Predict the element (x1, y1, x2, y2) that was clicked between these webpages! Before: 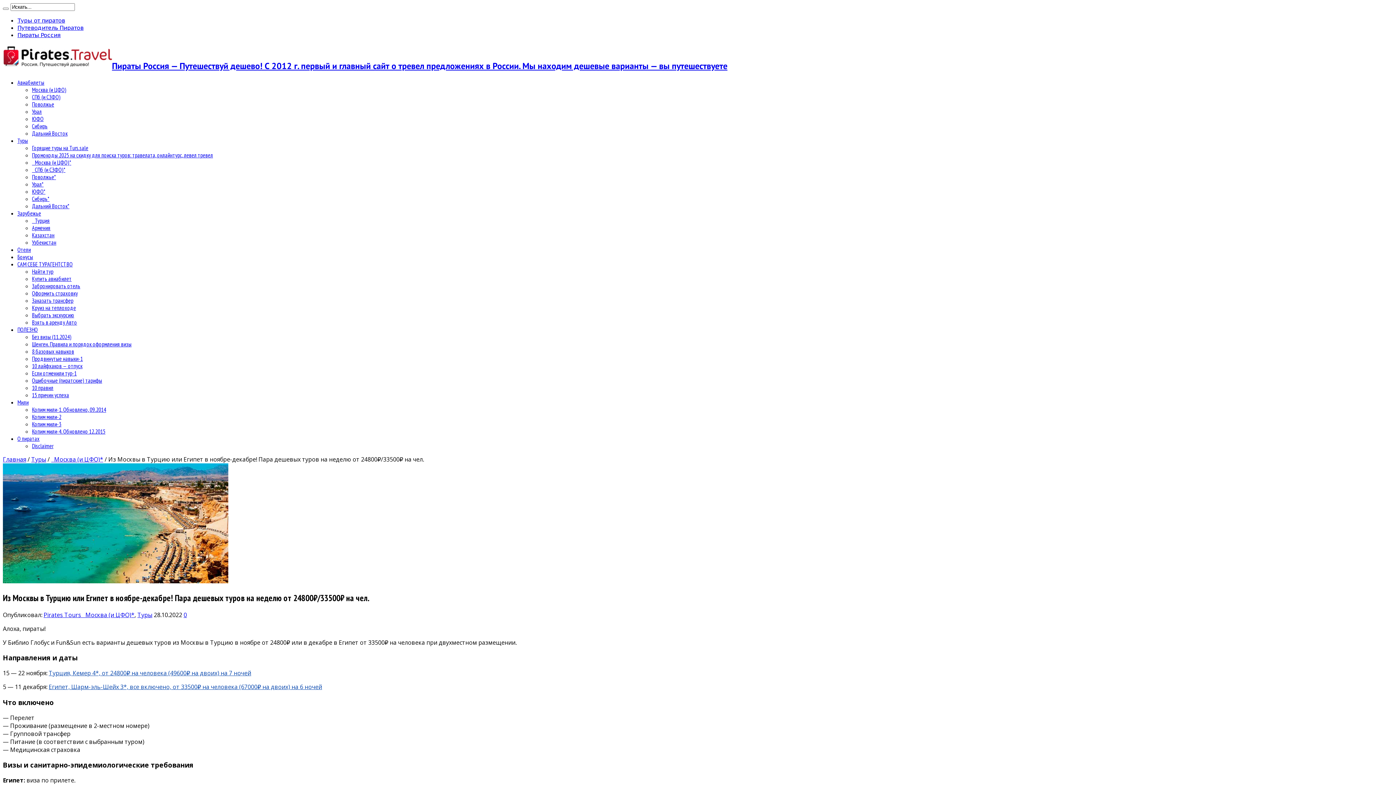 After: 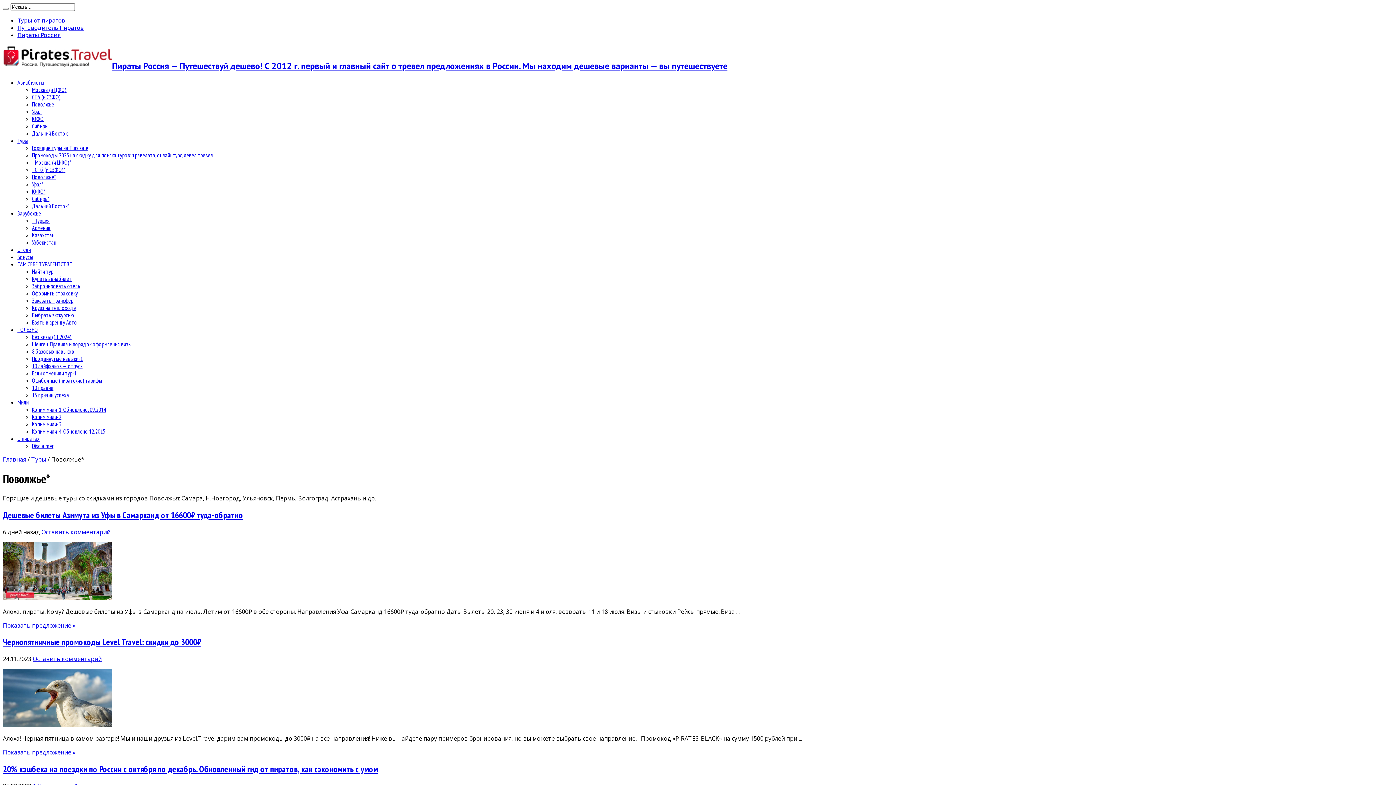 Action: bbox: (32, 173, 56, 180) label: Поволжье*